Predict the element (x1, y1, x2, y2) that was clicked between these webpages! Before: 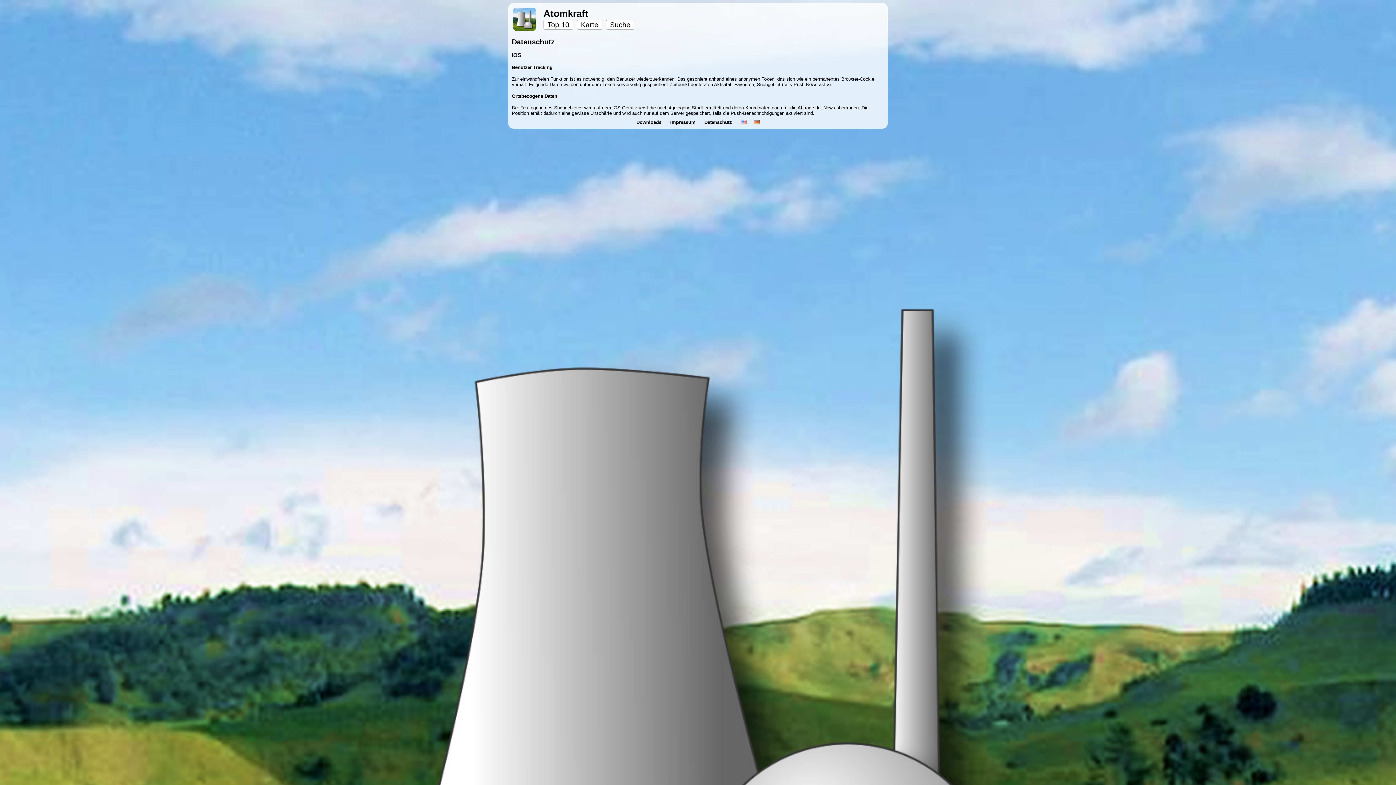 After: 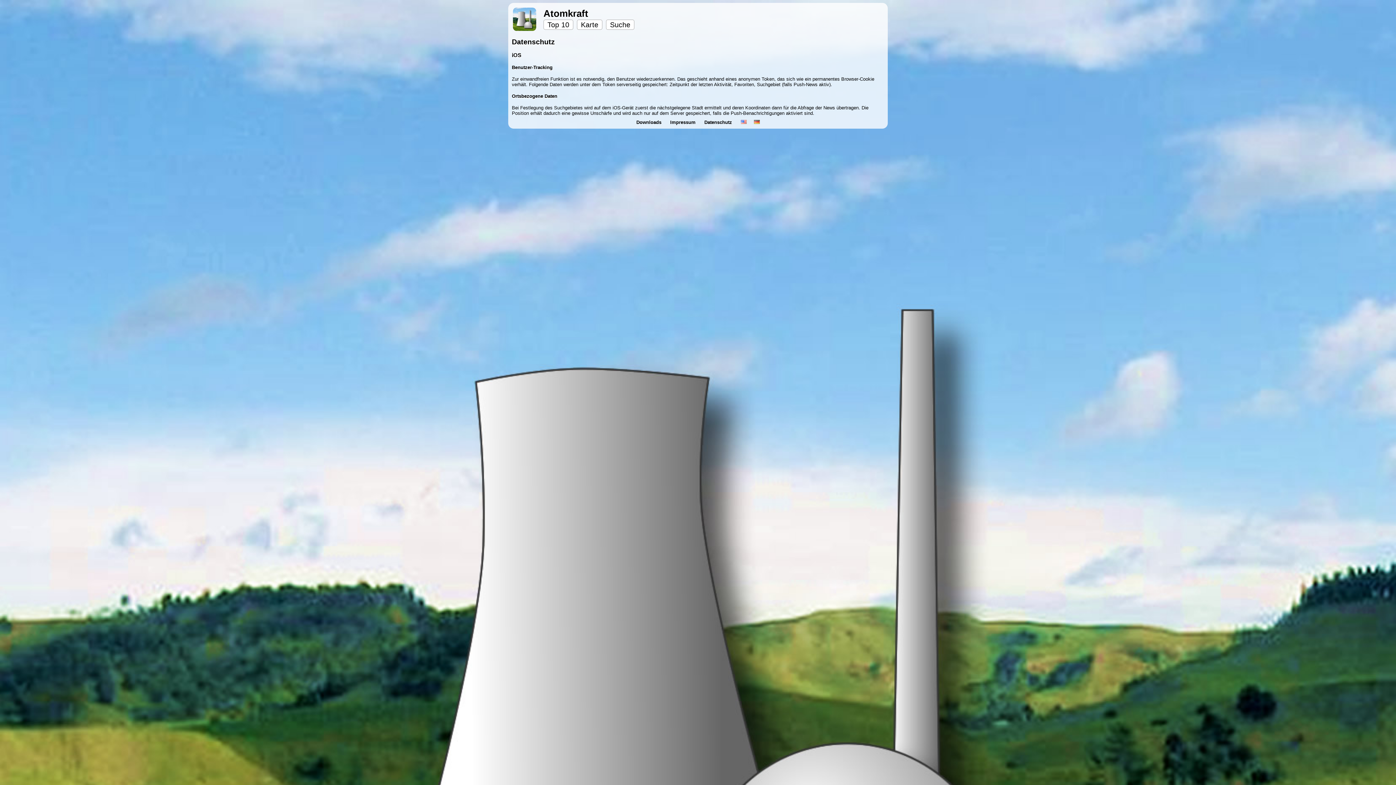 Action: bbox: (754, 119, 759, 125)